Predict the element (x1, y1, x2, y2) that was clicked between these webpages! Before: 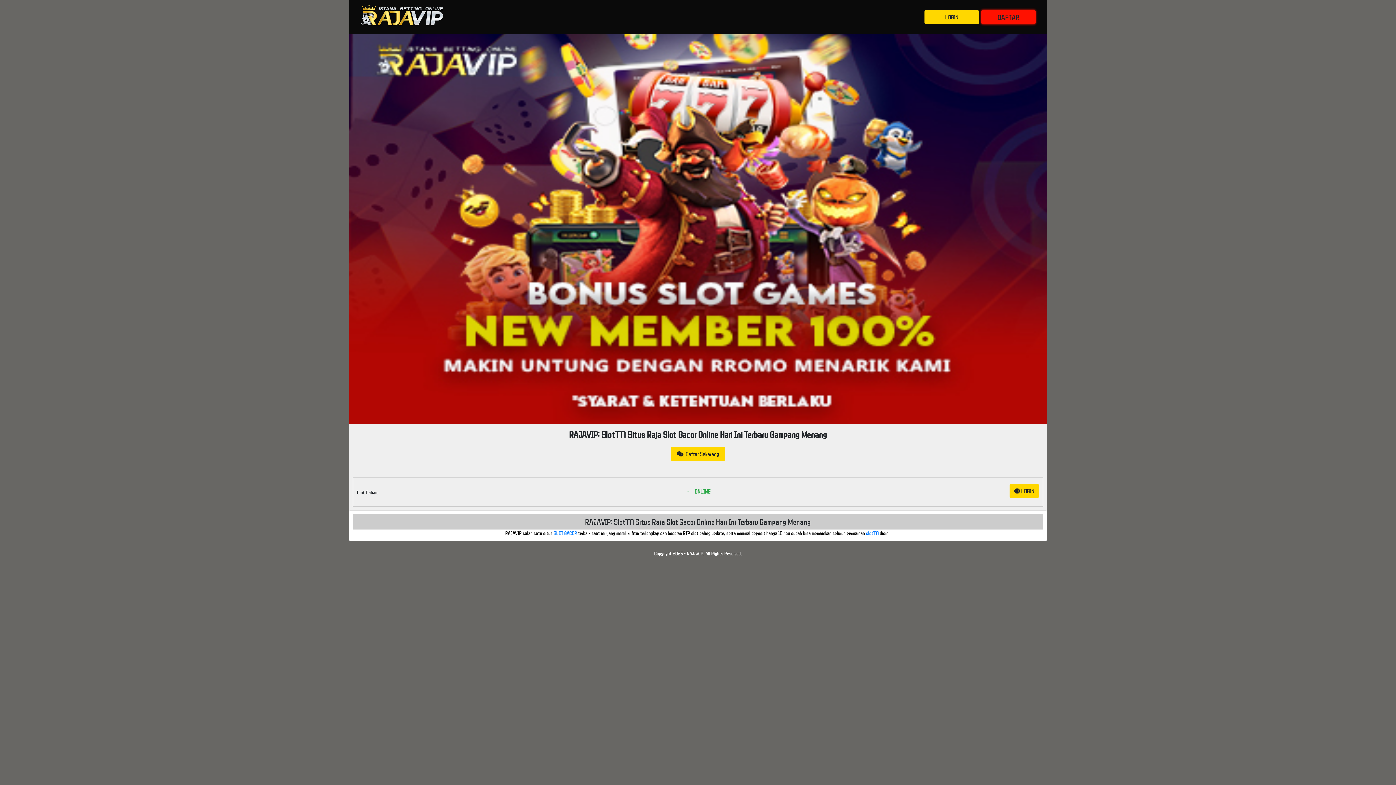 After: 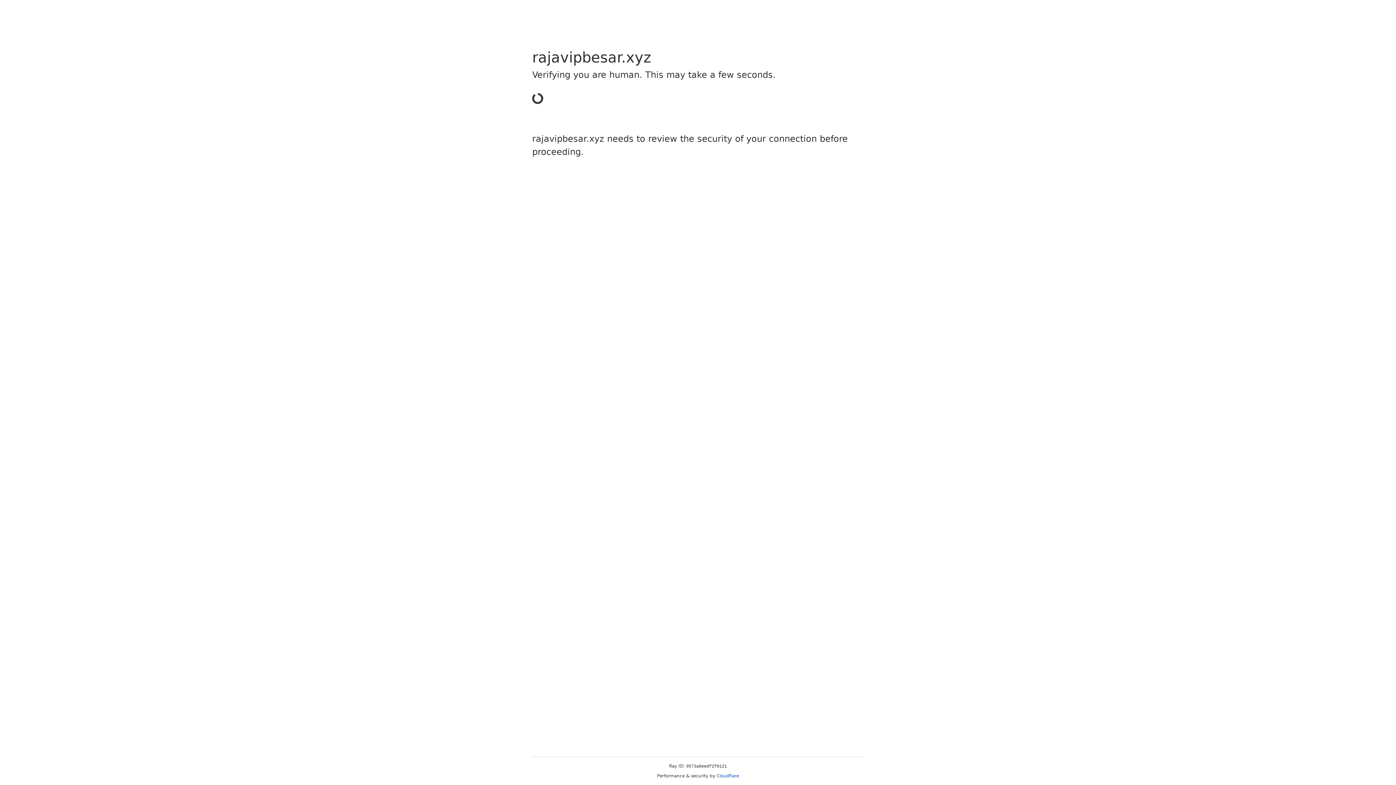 Action: label: LOGIN bbox: (924, 10, 979, 23)